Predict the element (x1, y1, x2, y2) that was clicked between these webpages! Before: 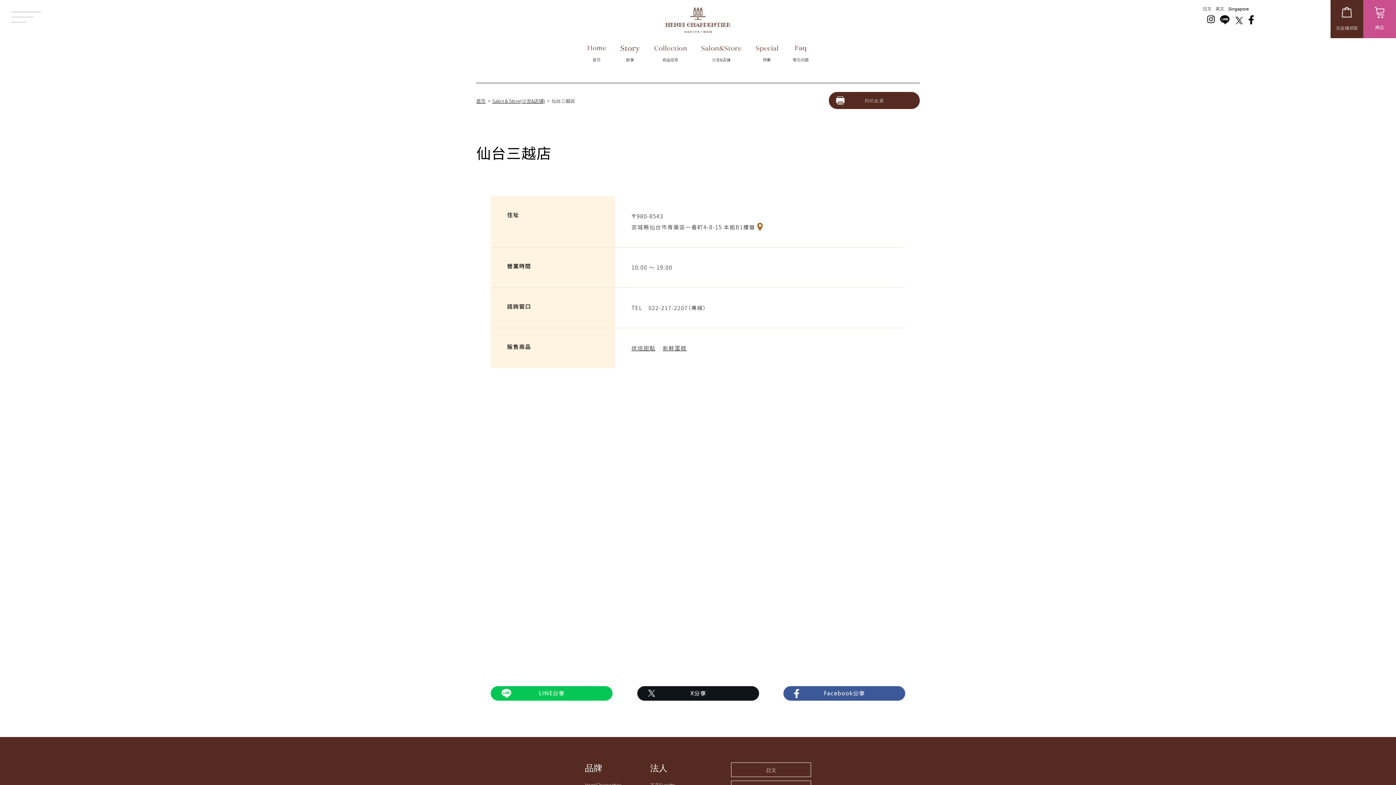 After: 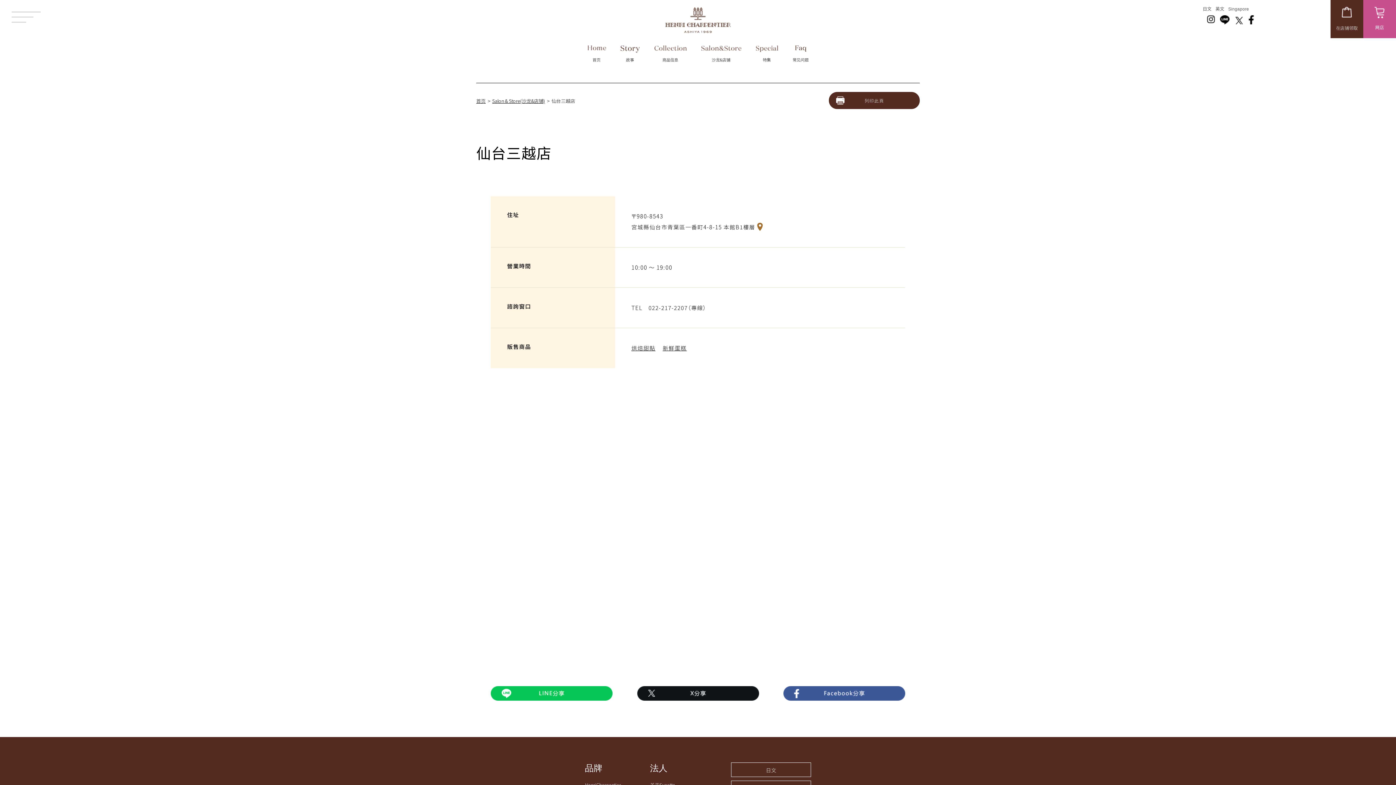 Action: label: Singapore bbox: (1228, 6, 1249, 11)